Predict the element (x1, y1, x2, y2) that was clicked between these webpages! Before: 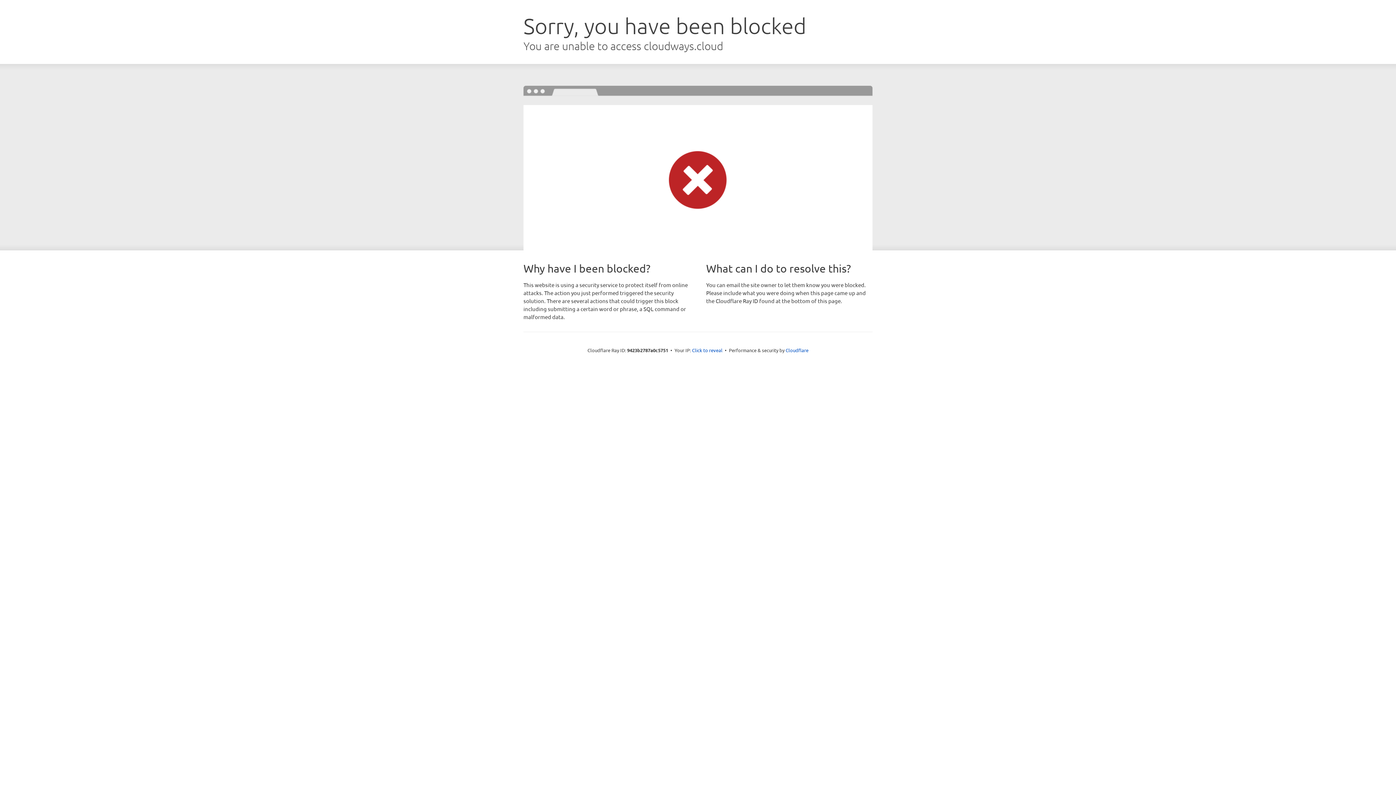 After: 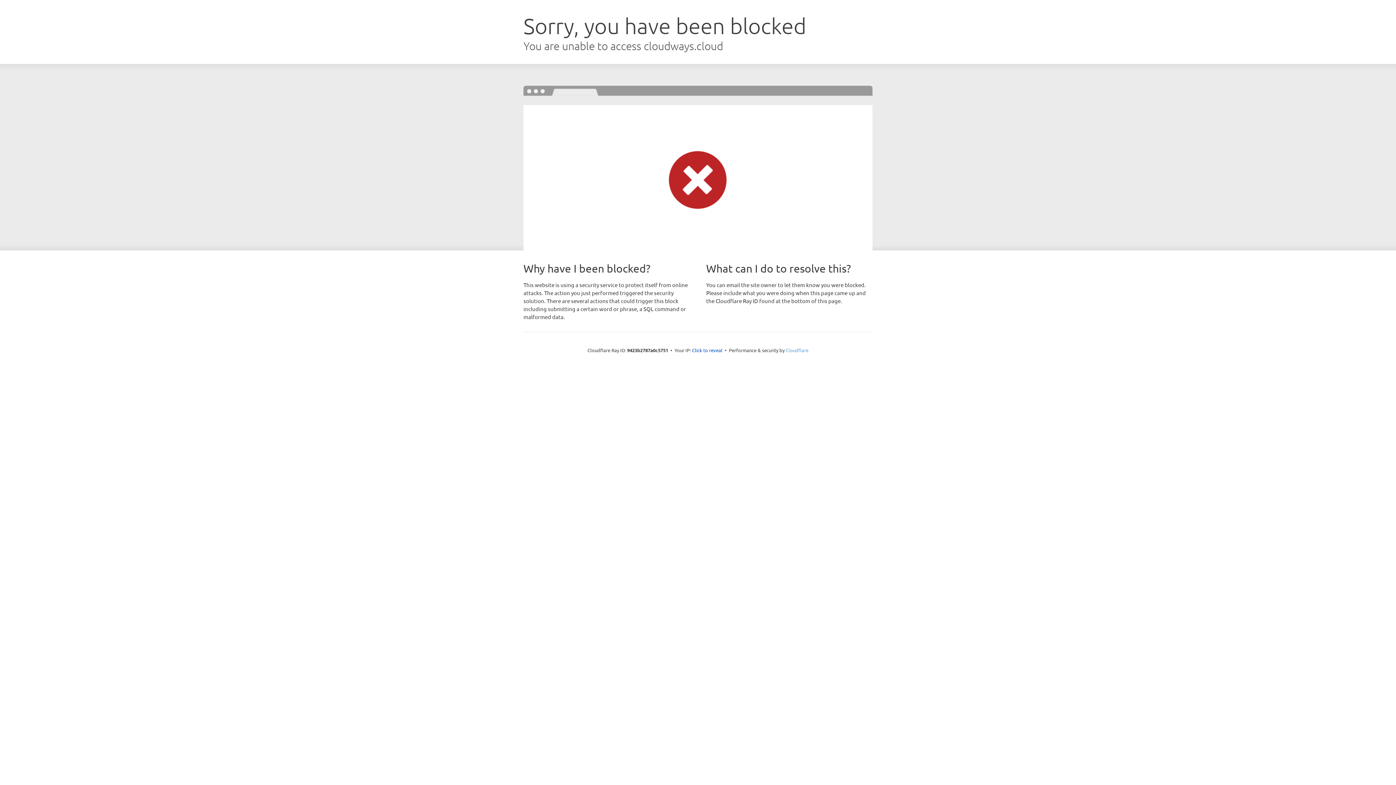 Action: label: Cloudflare bbox: (785, 347, 808, 353)